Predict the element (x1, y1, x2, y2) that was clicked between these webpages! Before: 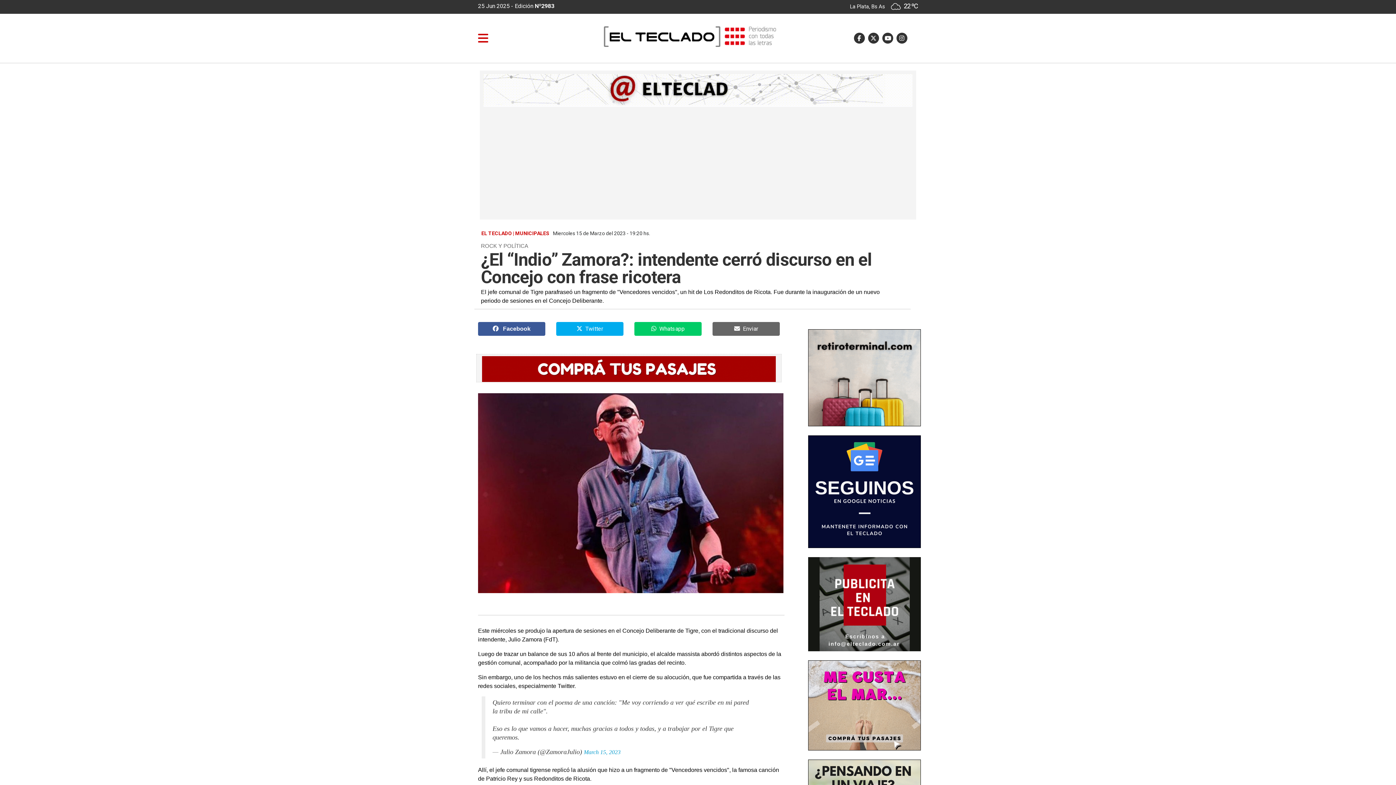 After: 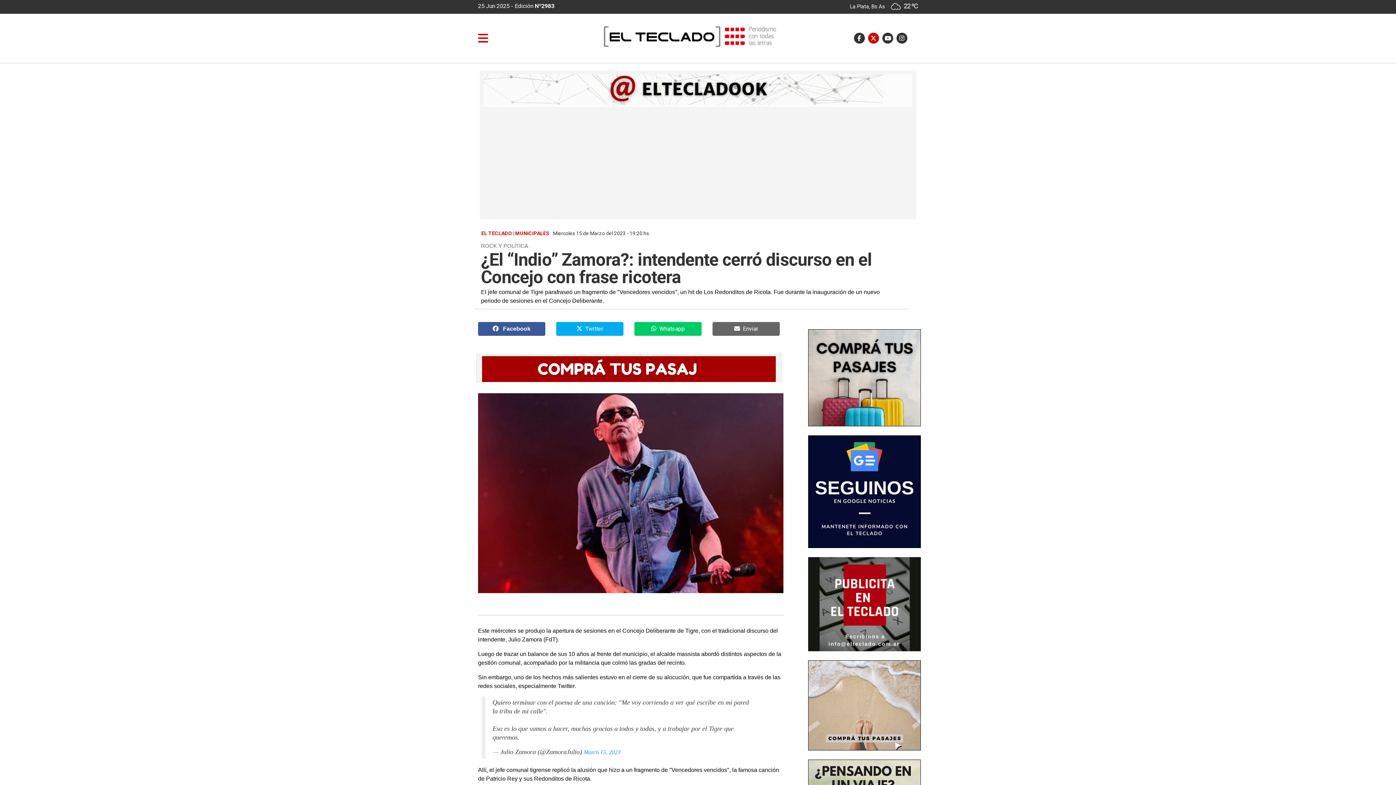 Action: bbox: (868, 32, 880, 43)